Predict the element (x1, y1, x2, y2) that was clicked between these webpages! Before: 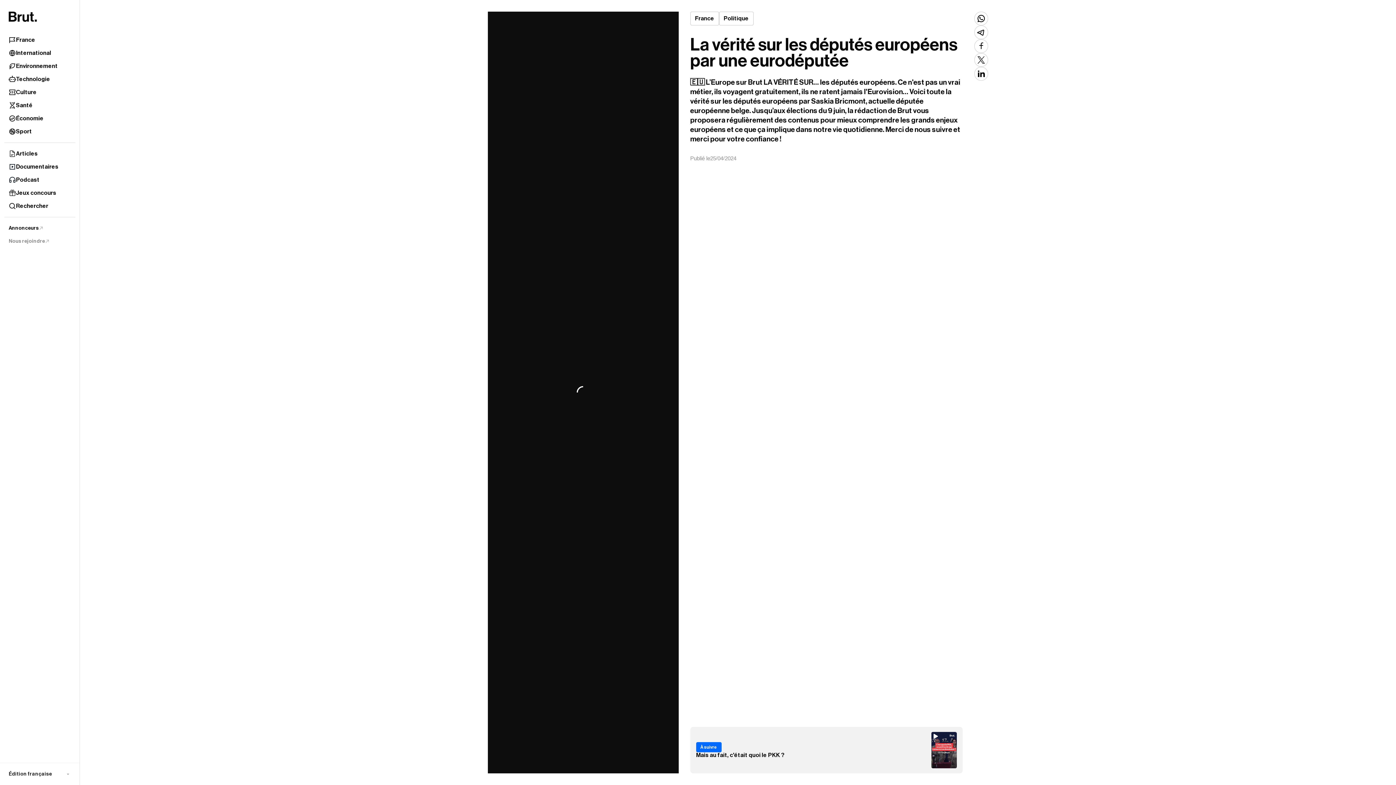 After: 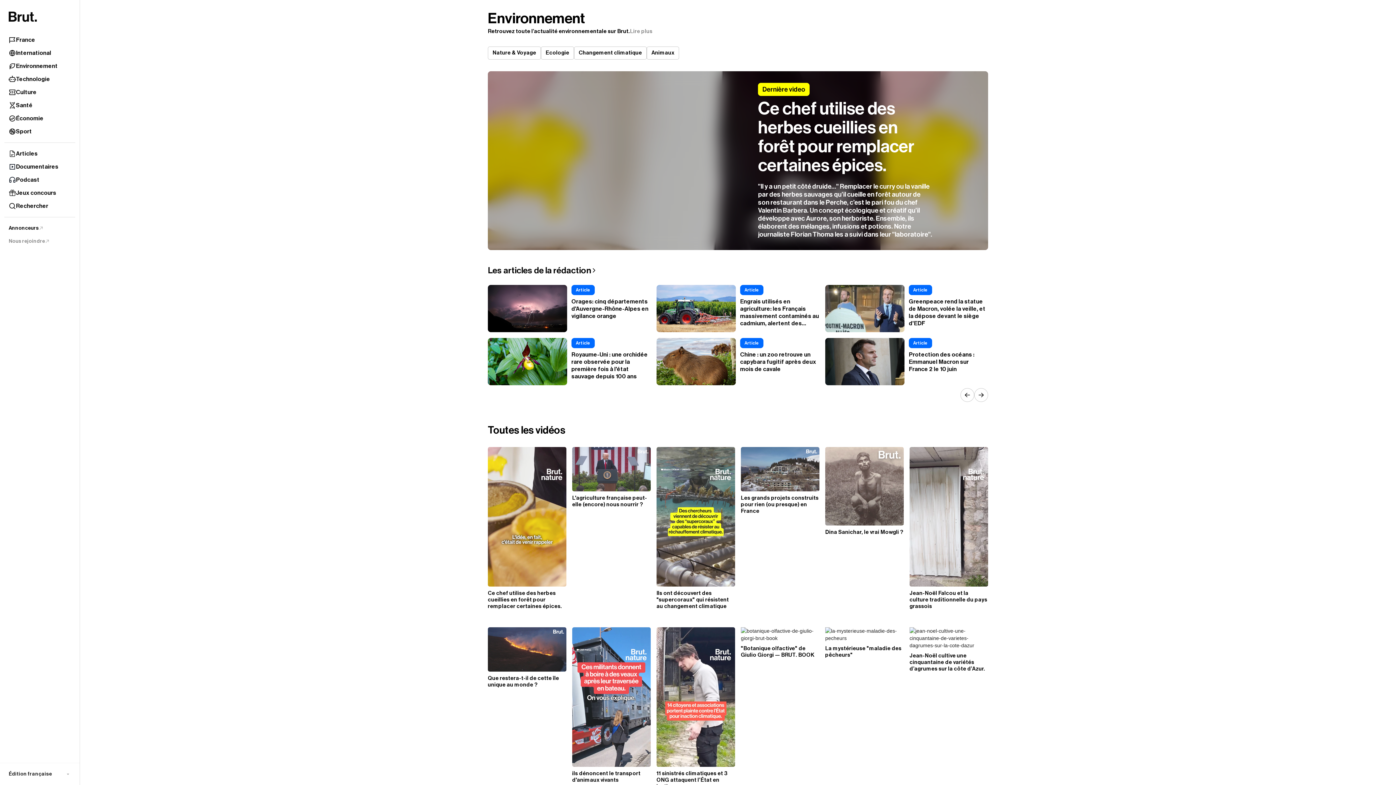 Action: bbox: (4, 59, 75, 72) label: Environnement